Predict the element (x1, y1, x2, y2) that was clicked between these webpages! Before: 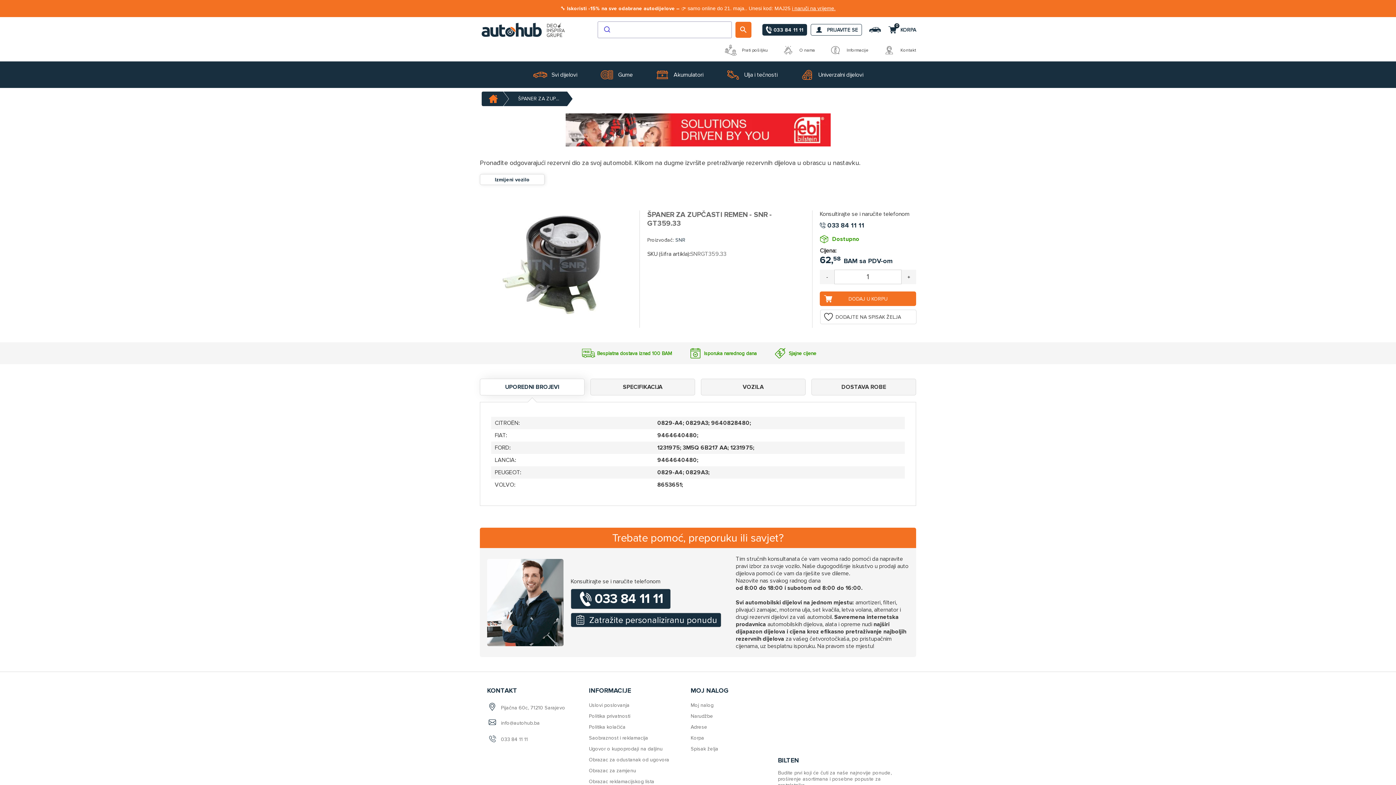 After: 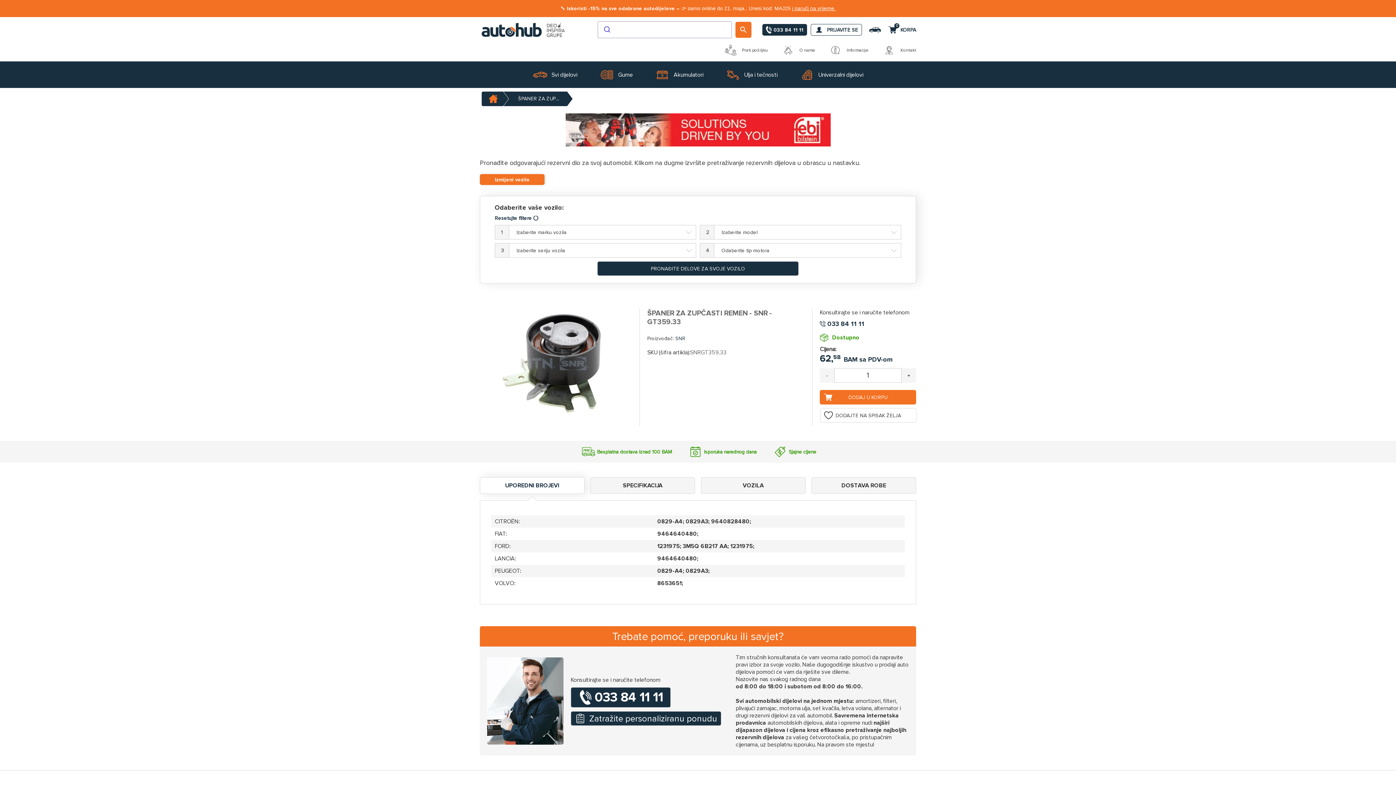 Action: label: Izmijeni vozilo bbox: (480, 174, 544, 185)